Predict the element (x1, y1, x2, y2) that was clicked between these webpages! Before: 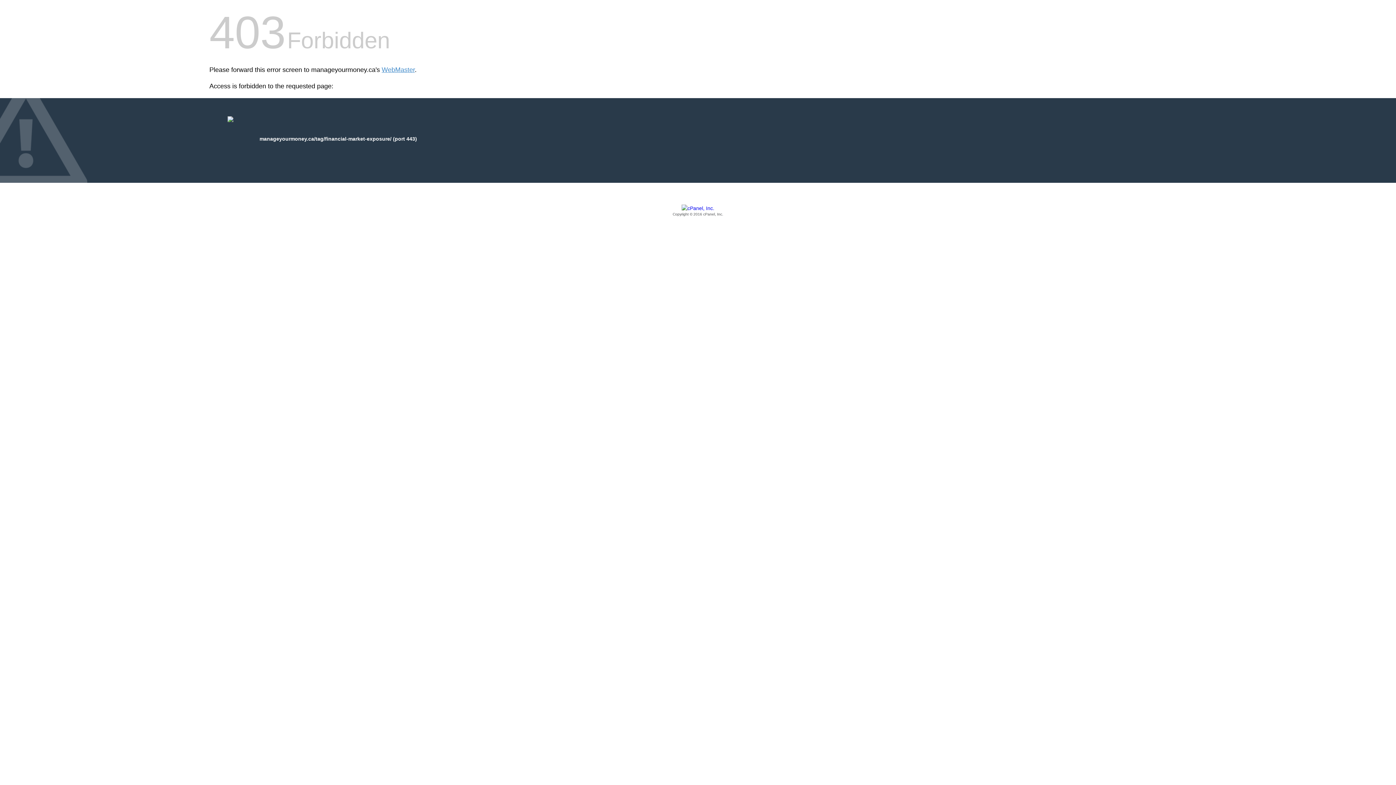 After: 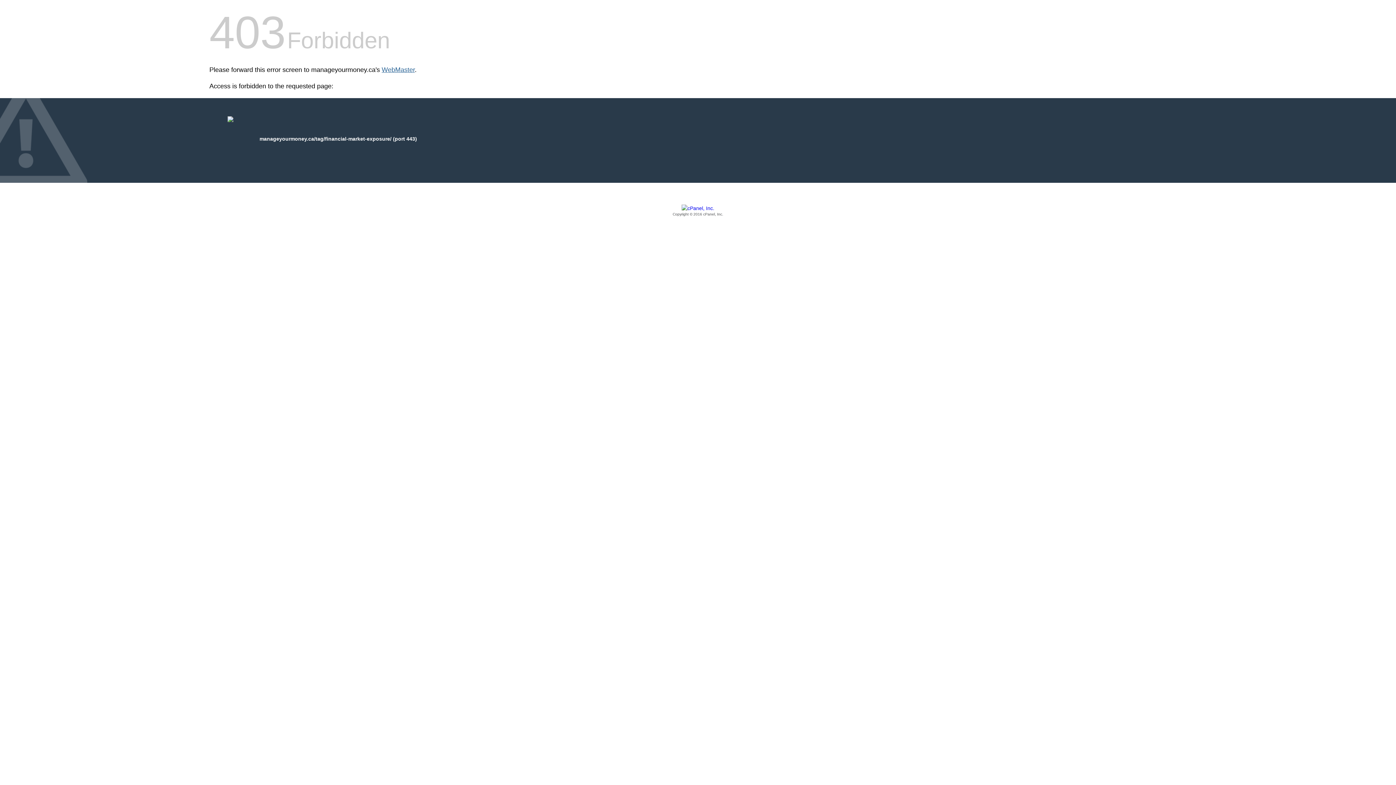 Action: bbox: (381, 66, 414, 73) label: WebMaster